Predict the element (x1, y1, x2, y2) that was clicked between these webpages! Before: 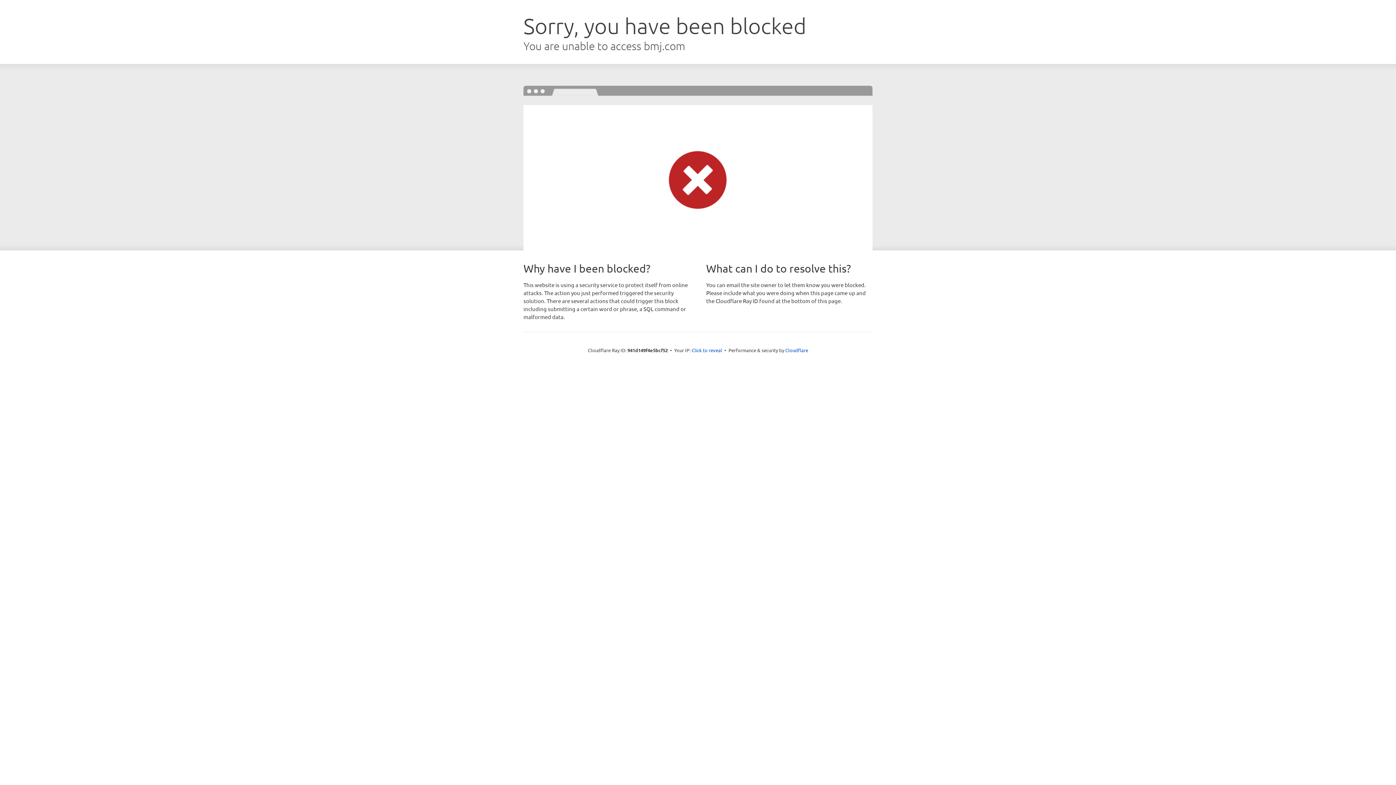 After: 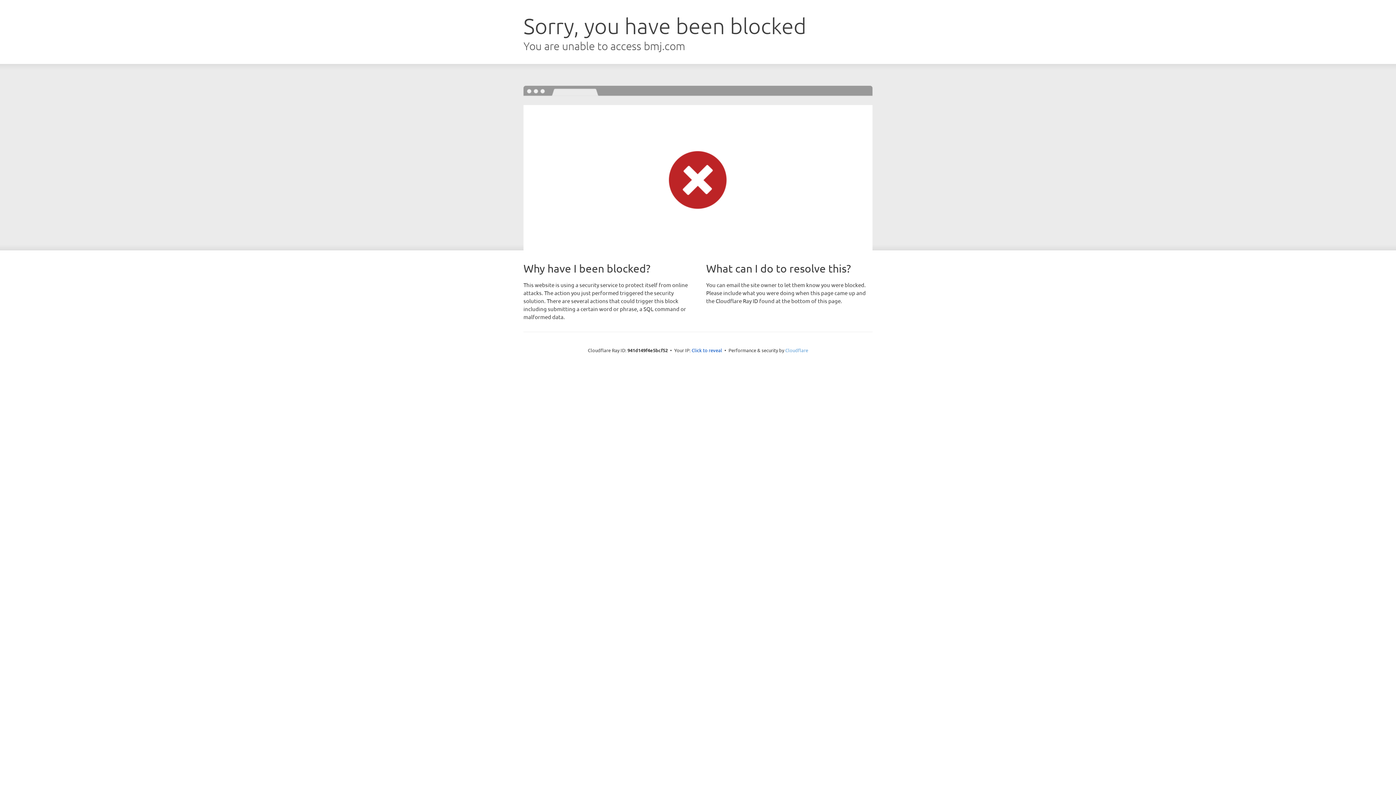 Action: bbox: (785, 347, 808, 353) label: Cloudflare